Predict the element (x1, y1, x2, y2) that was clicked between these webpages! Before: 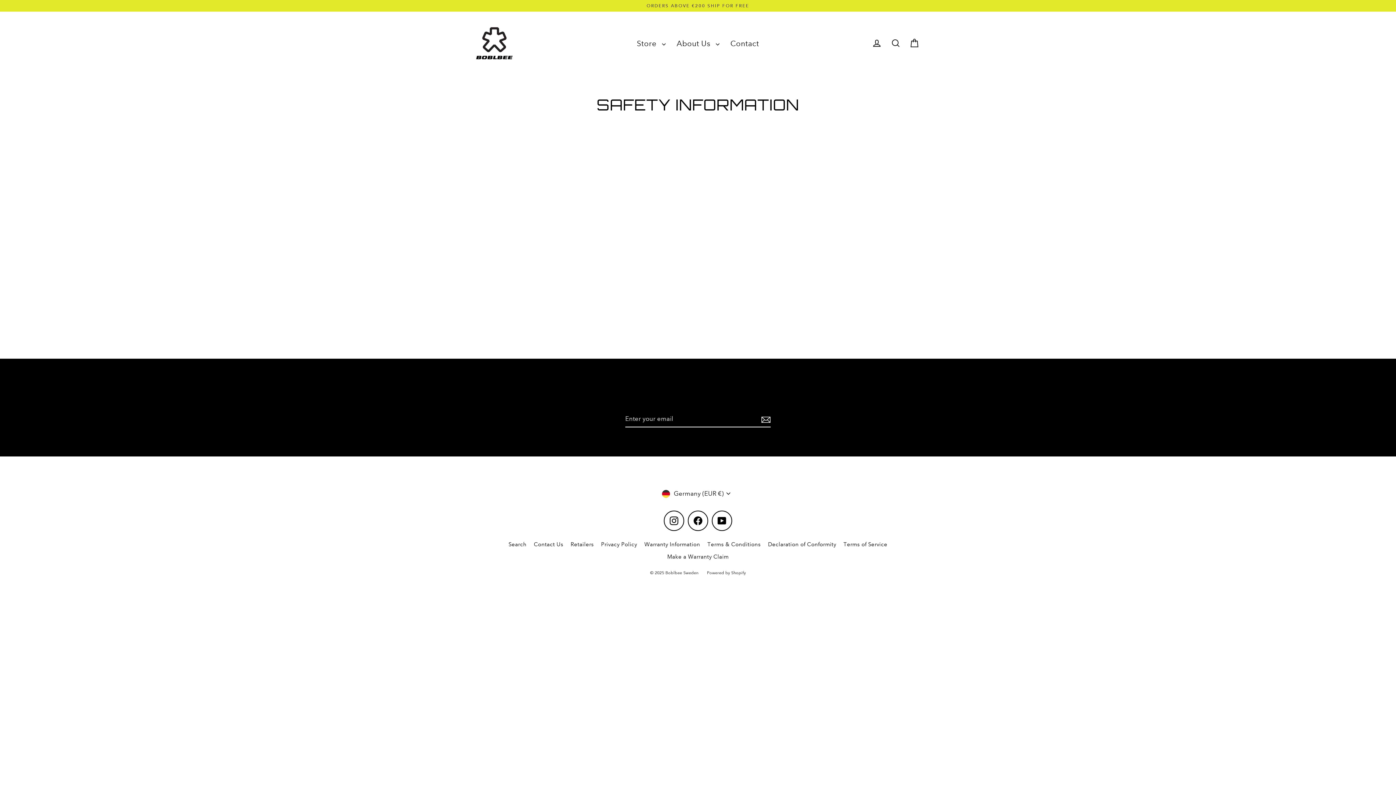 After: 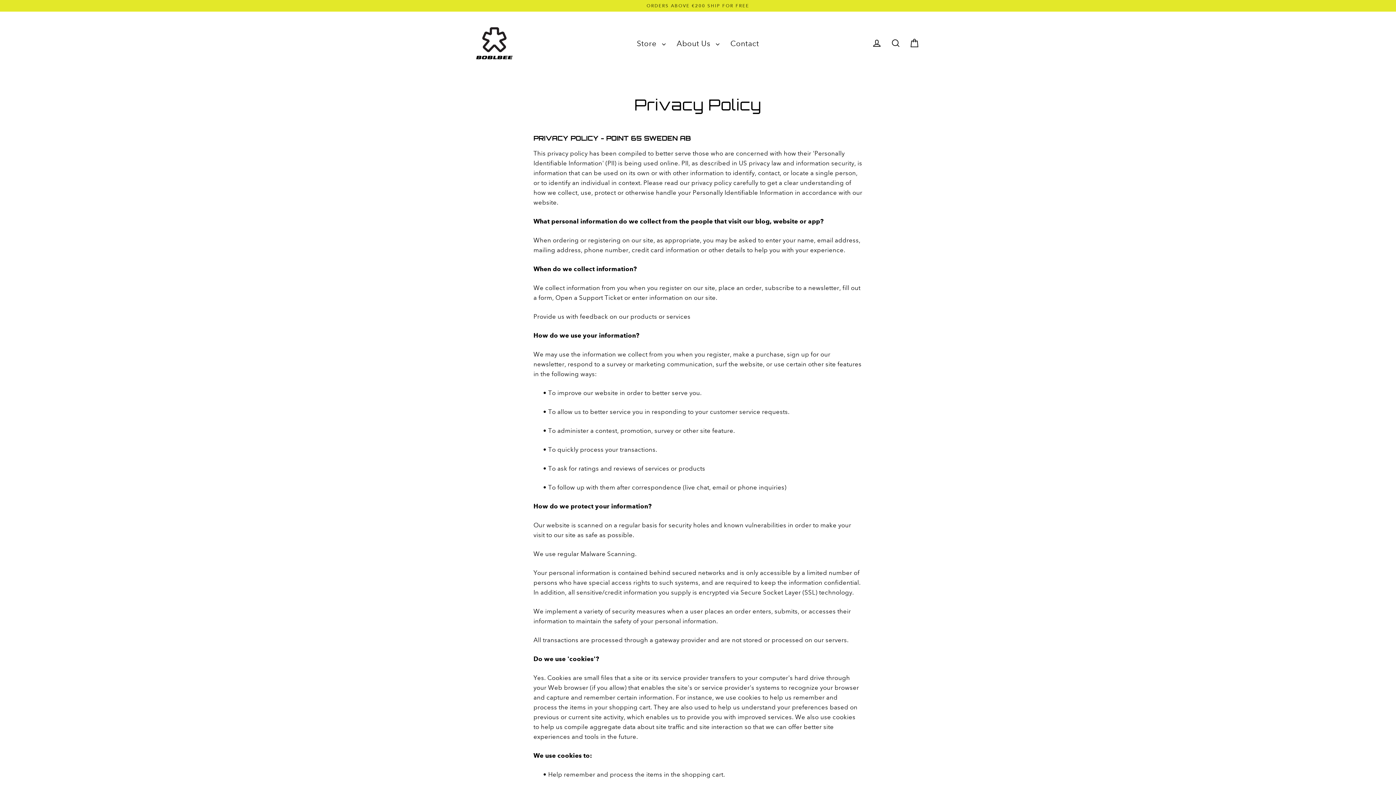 Action: bbox: (597, 538, 640, 550) label: Privacy Policy